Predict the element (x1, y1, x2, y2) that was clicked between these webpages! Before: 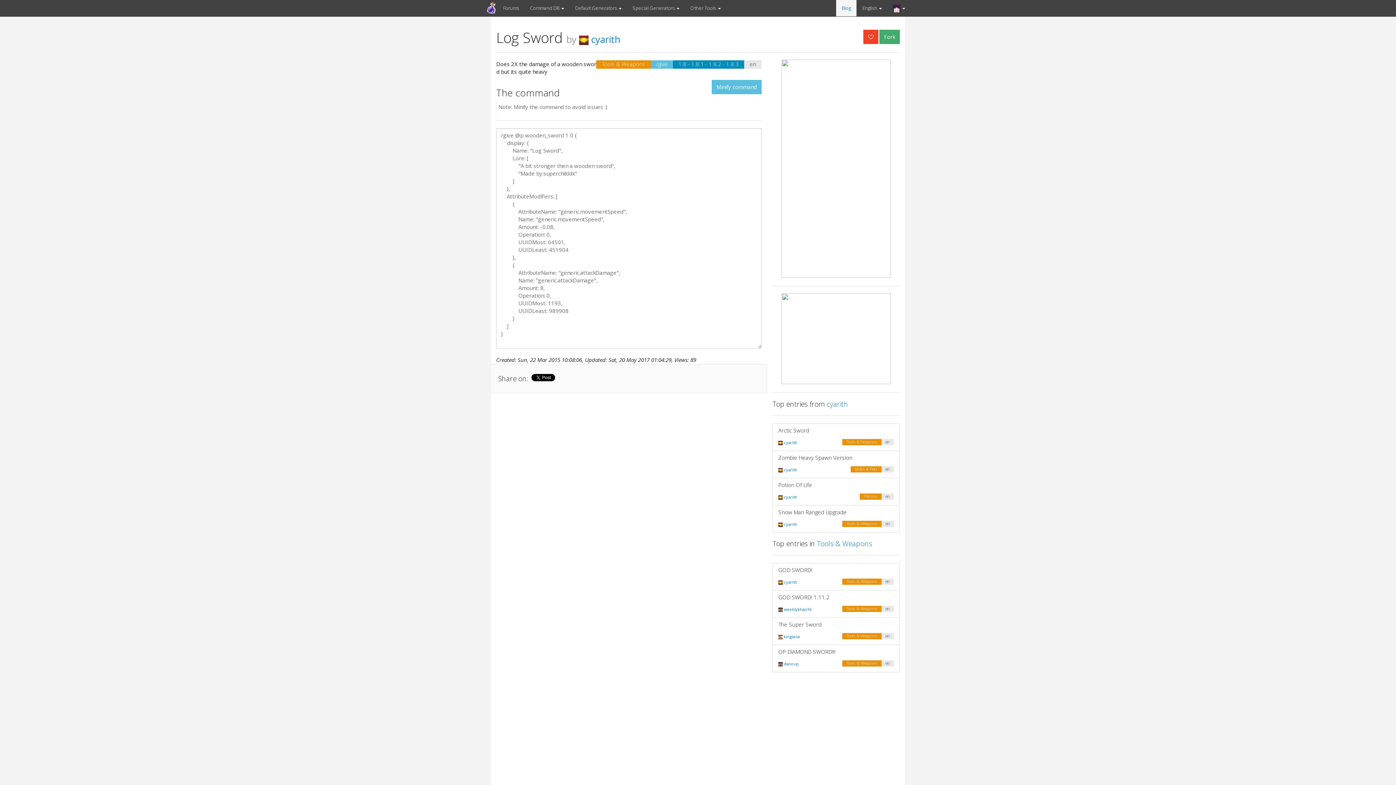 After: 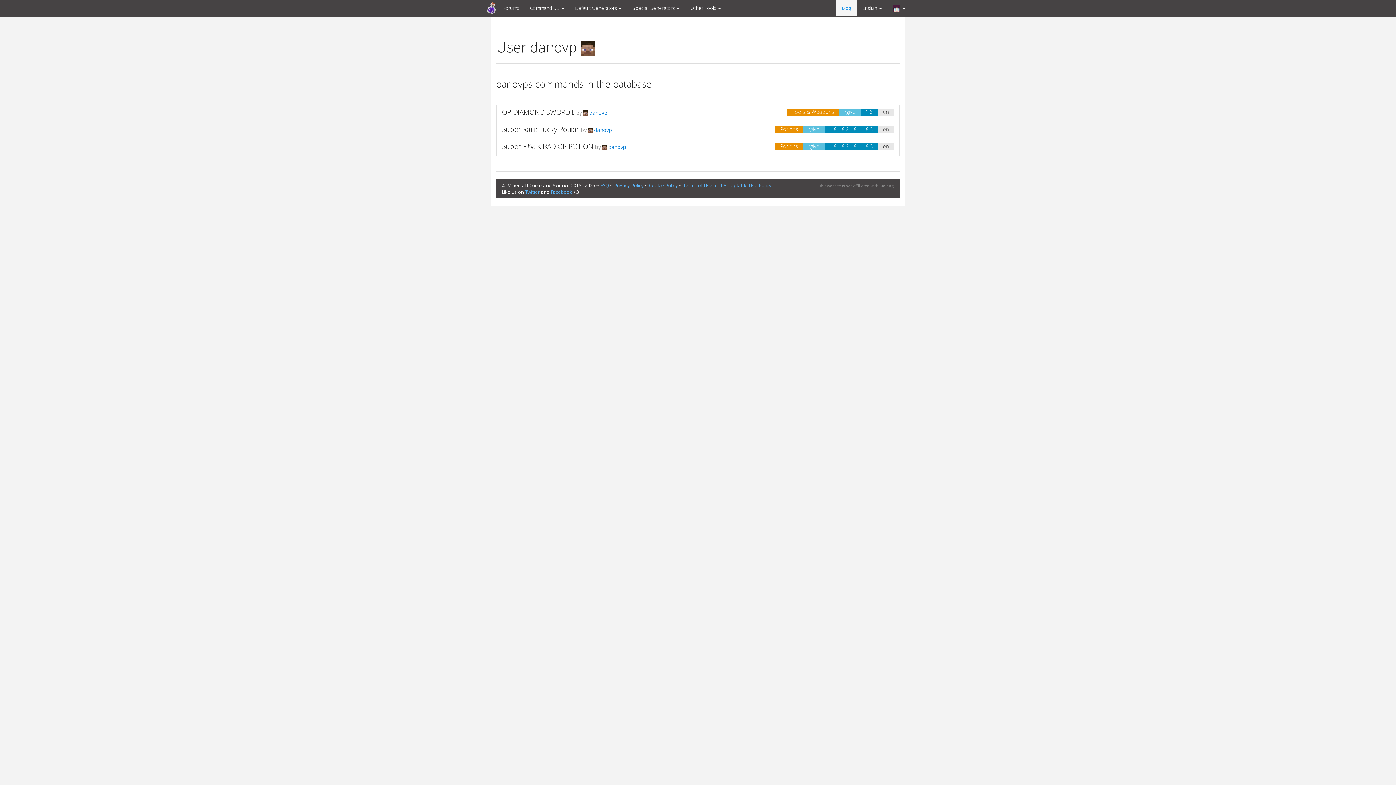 Action: label:  danovp bbox: (778, 661, 798, 666)